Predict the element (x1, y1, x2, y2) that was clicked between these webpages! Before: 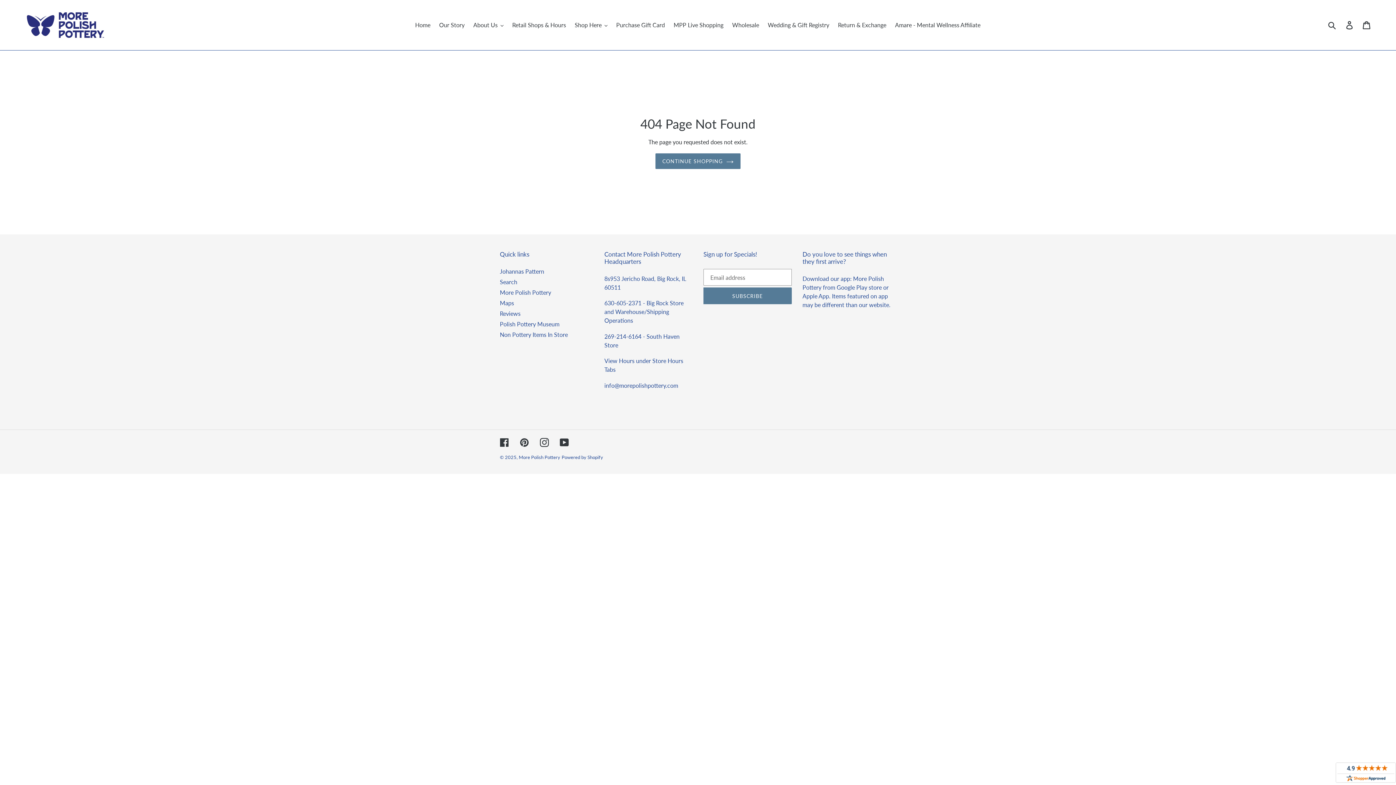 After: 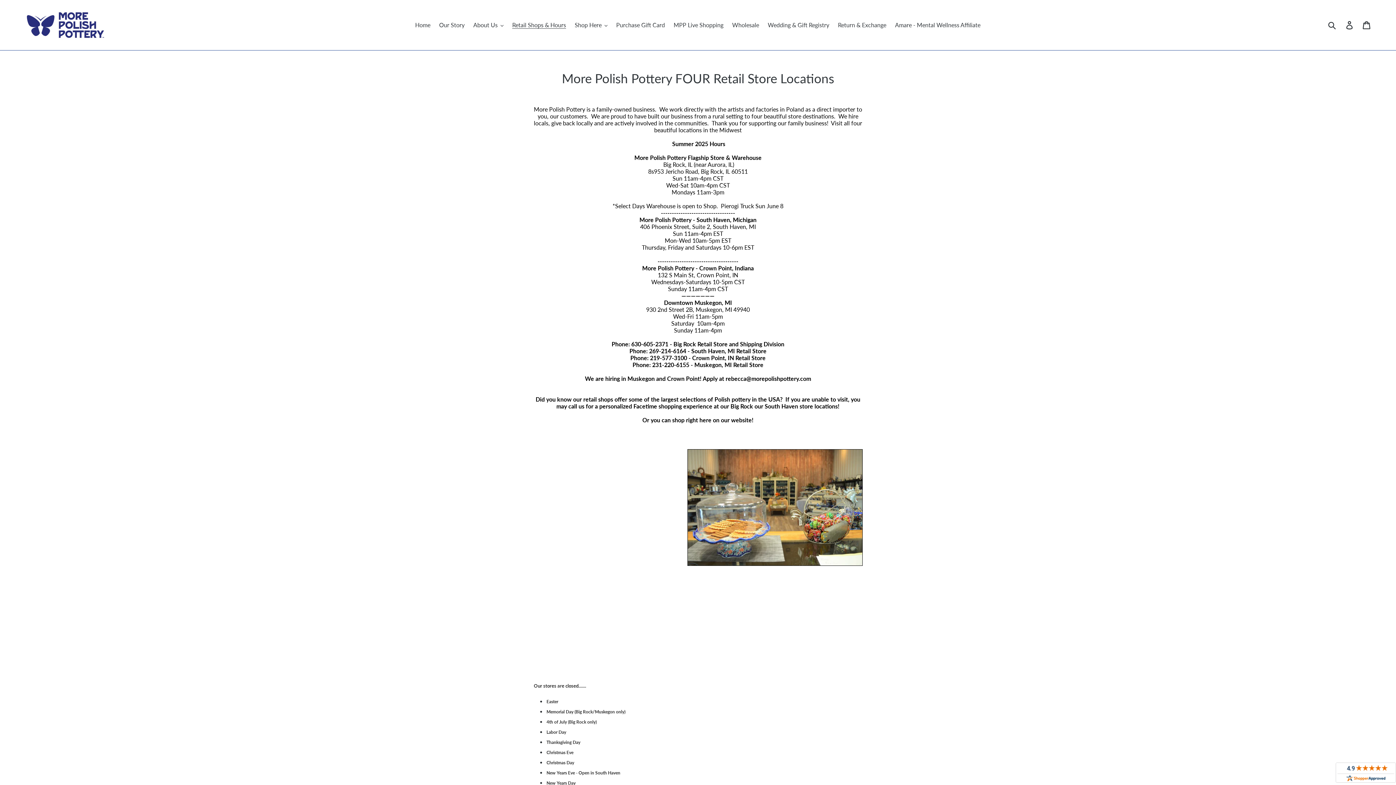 Action: bbox: (508, 19, 569, 30) label: Retail Shops & Hours